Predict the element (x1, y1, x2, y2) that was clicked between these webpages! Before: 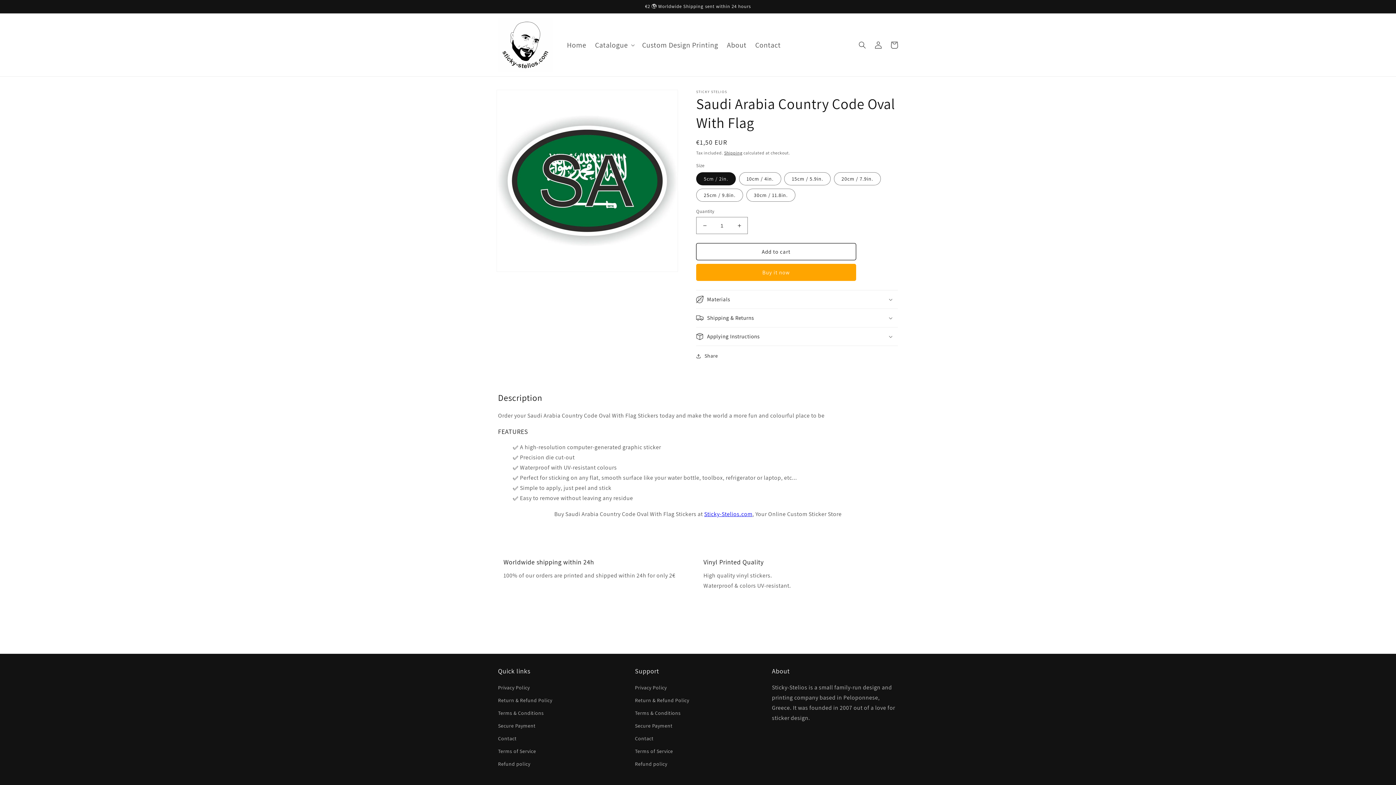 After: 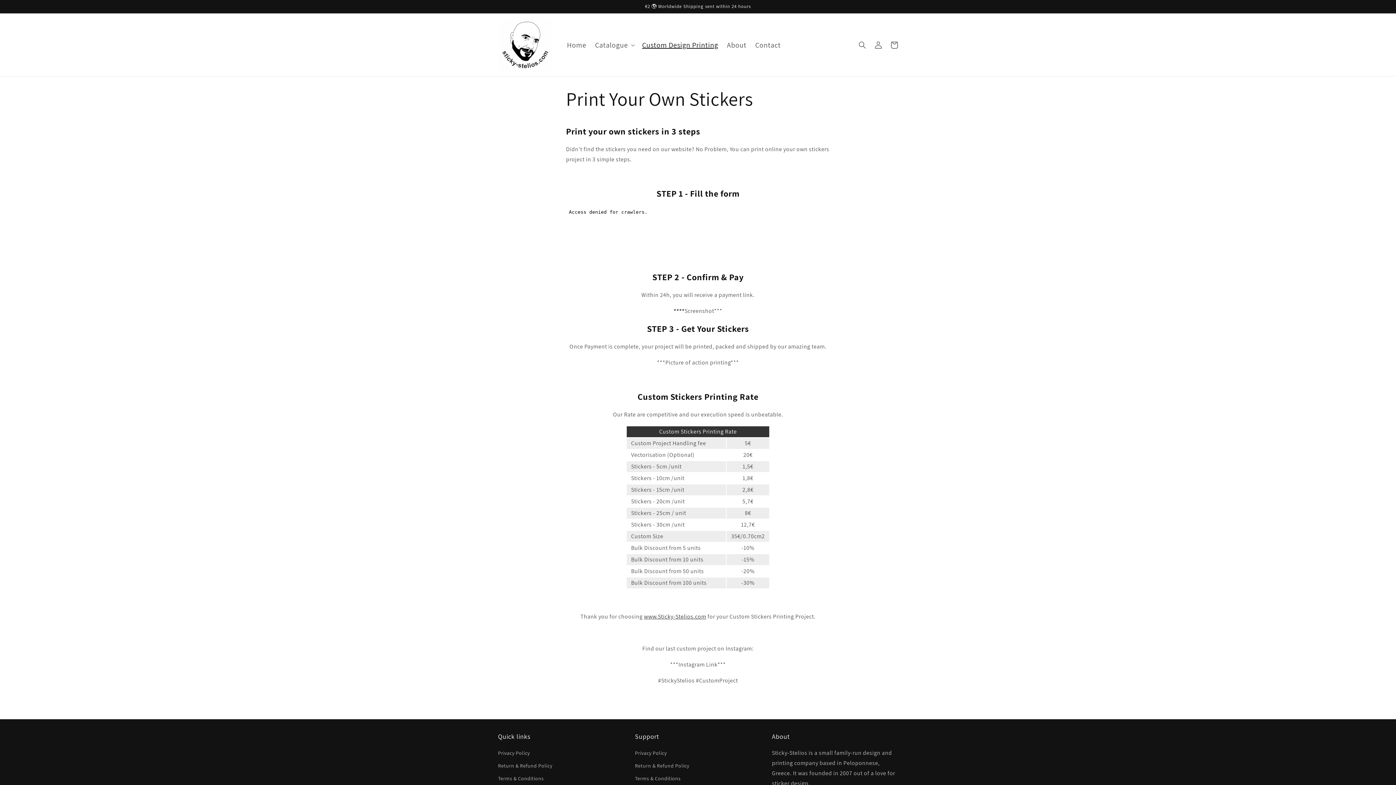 Action: label: Custom Design Printing bbox: (637, 35, 722, 54)